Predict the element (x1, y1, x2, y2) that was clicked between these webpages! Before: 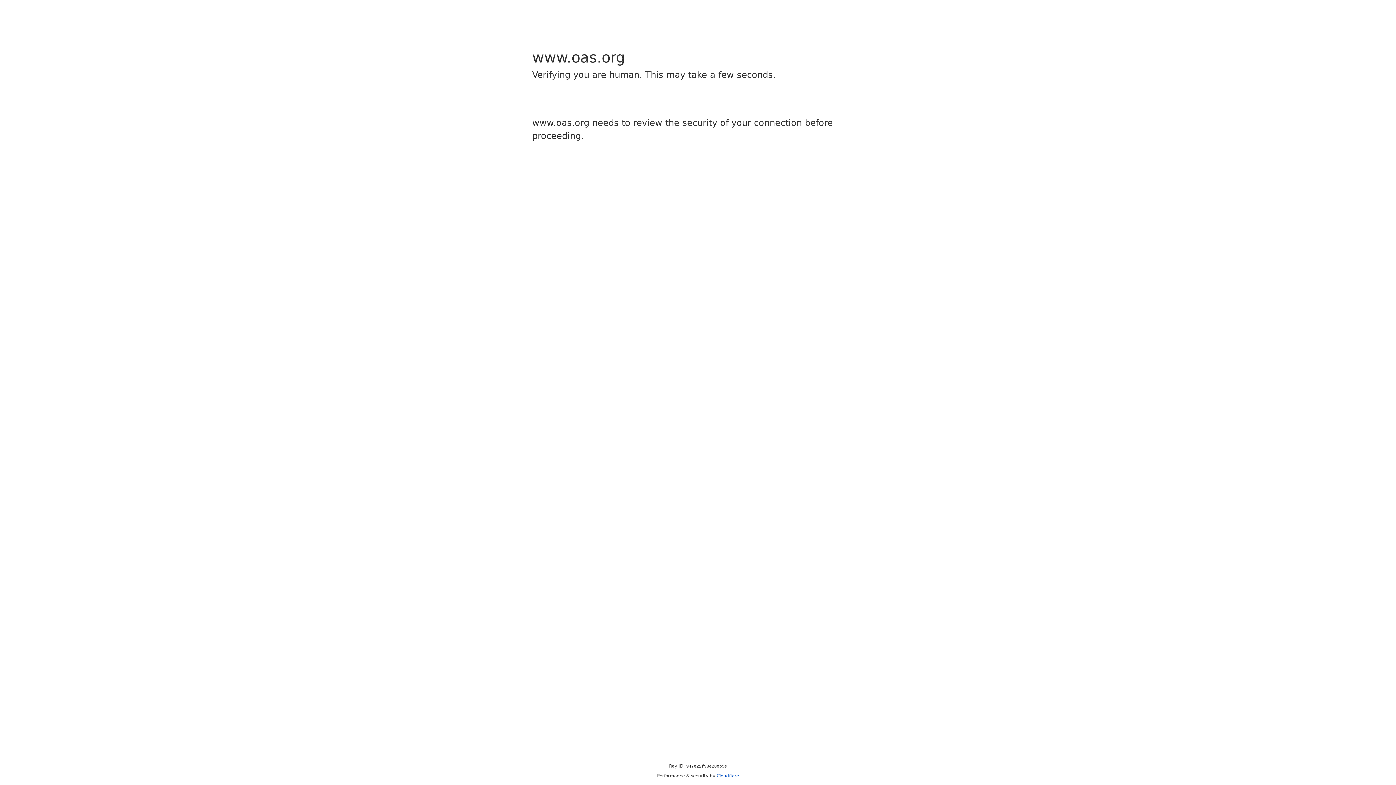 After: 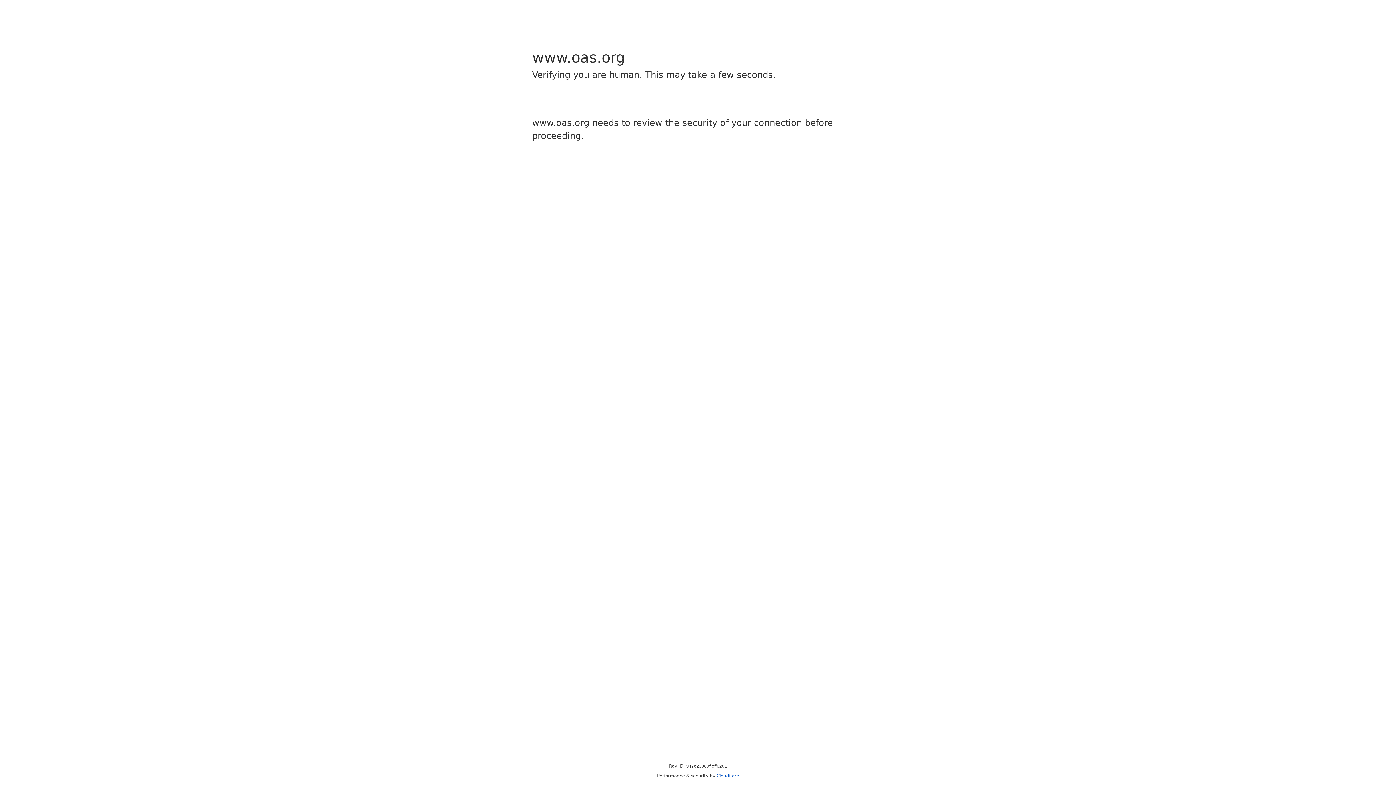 Action: label: Cloudflare bbox: (716, 773, 739, 778)